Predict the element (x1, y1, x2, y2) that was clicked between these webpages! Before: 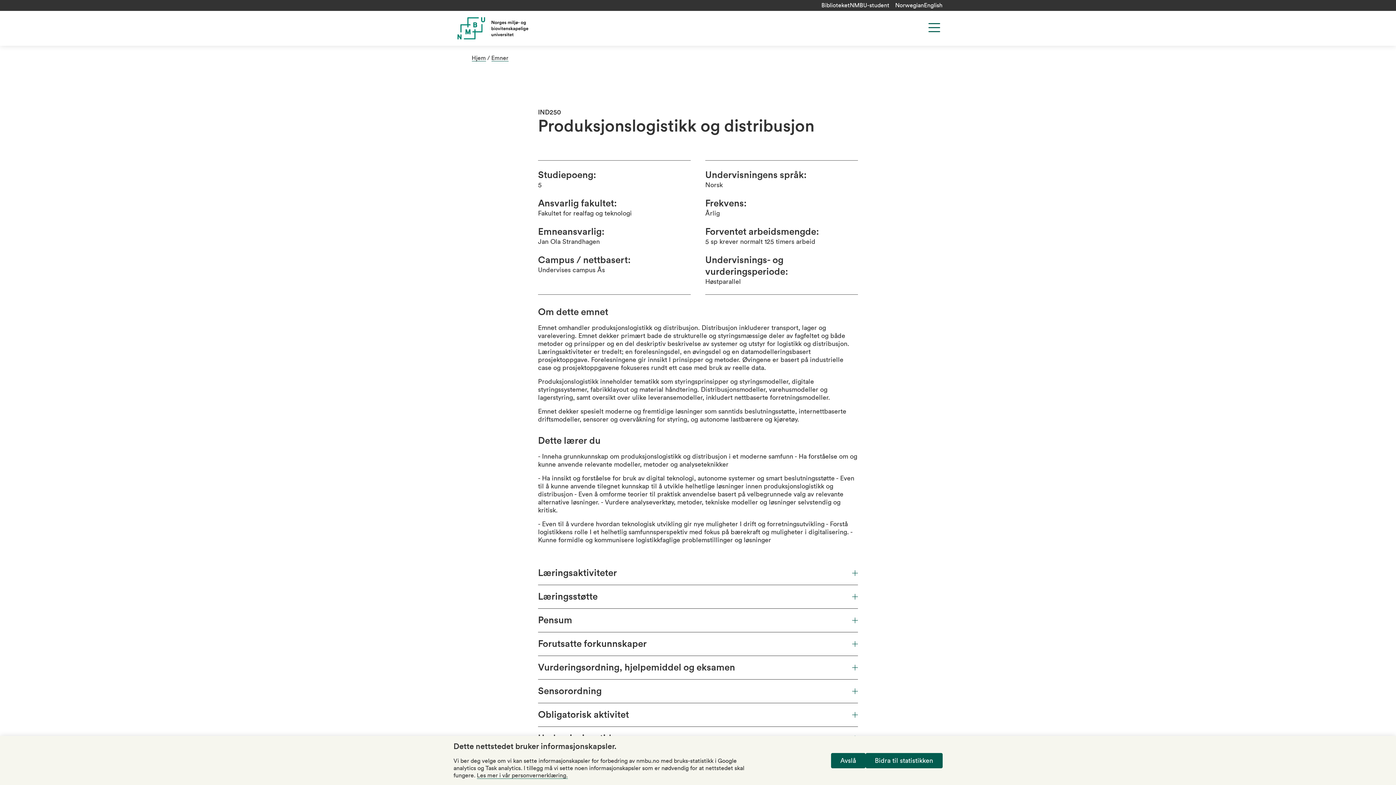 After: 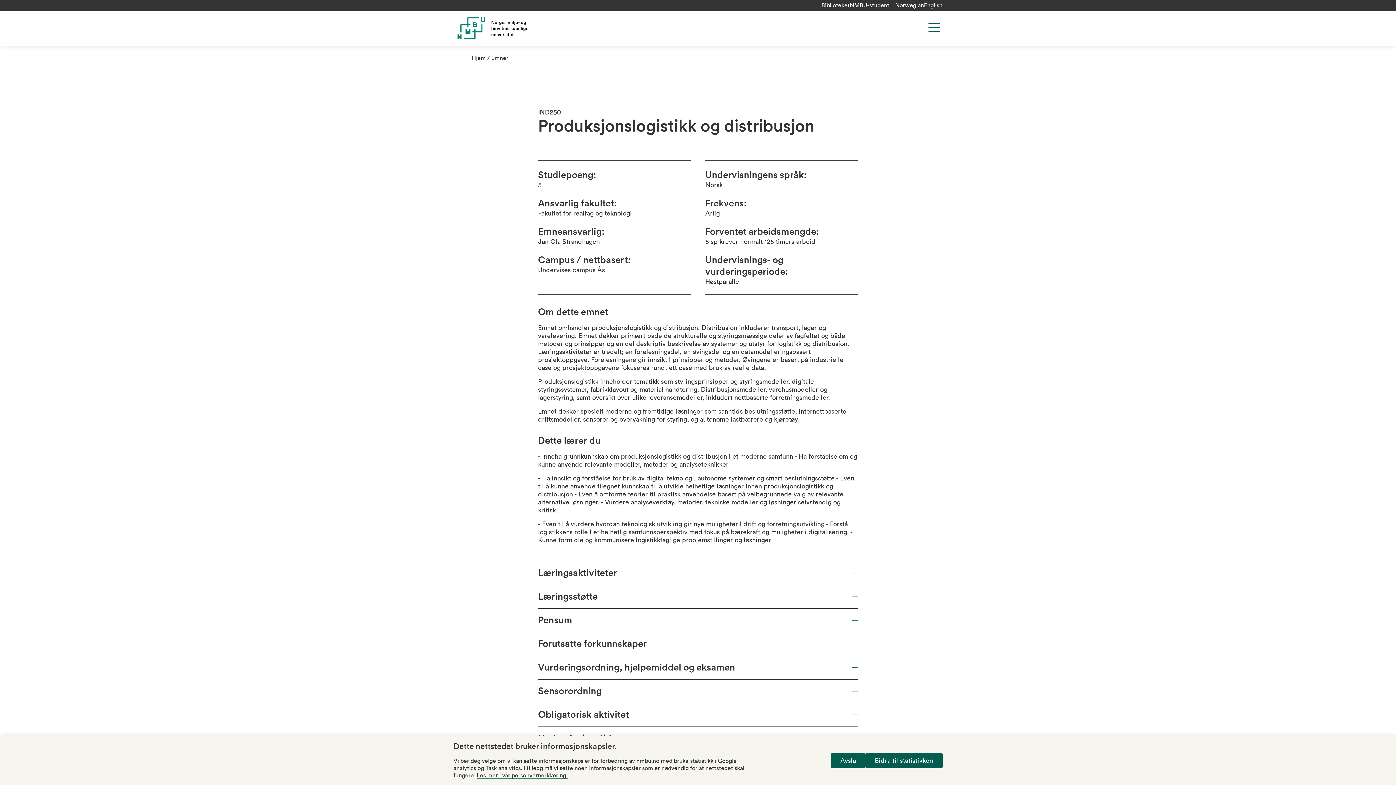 Action: bbox: (895, 2, 924, 8) label: Norwegian